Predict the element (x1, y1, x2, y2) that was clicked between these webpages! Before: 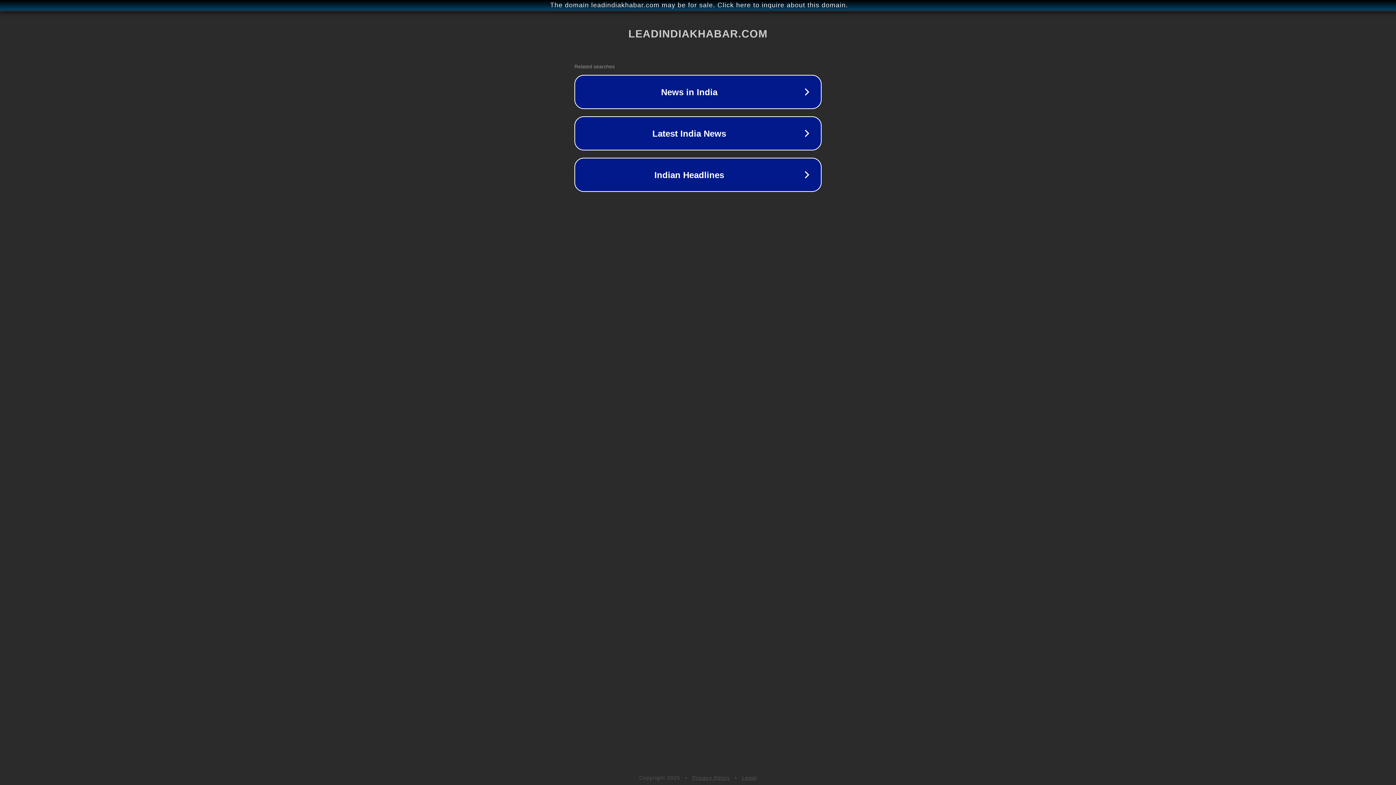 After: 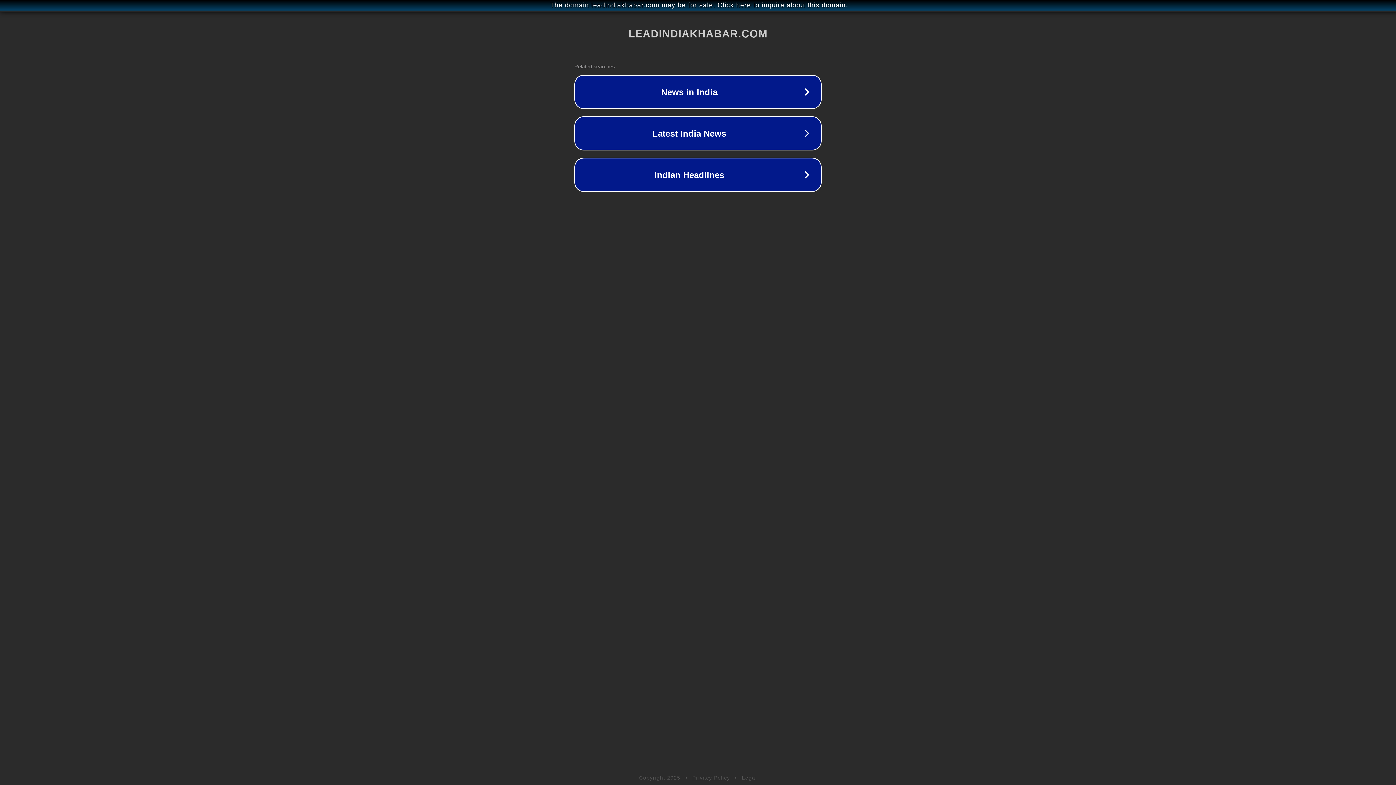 Action: label: Legal bbox: (742, 775, 757, 781)